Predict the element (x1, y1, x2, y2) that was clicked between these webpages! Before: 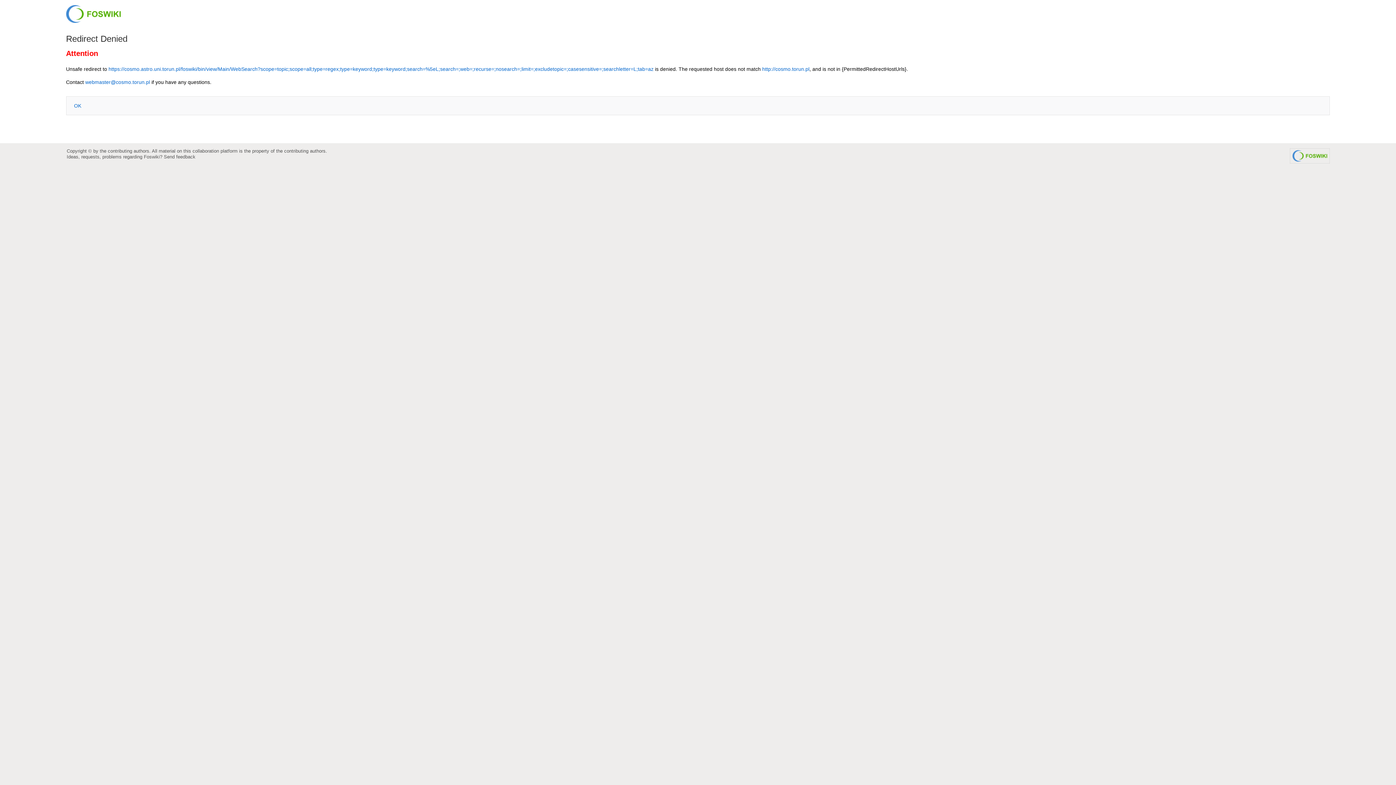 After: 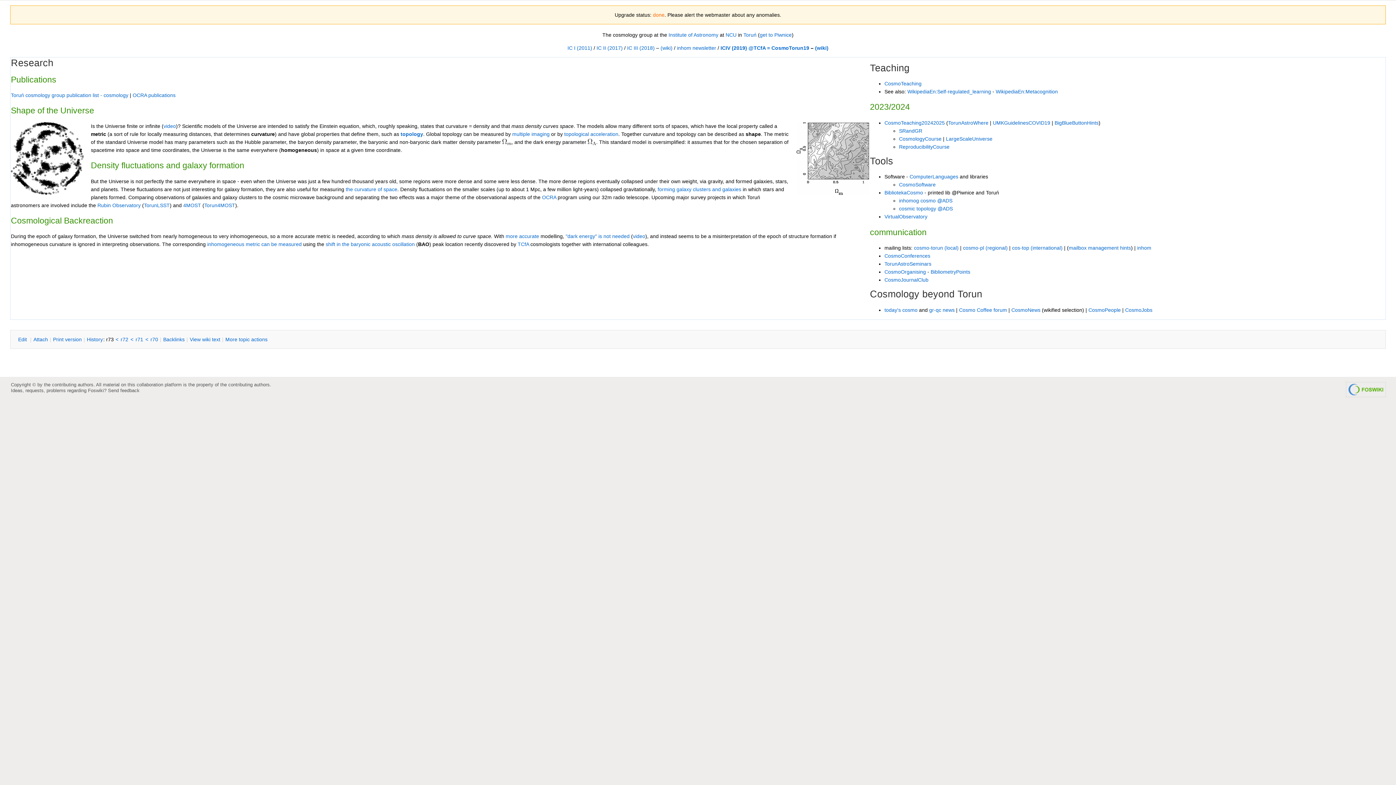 Action: bbox: (762, 66, 809, 71) label: http://cosmo.torun.pl